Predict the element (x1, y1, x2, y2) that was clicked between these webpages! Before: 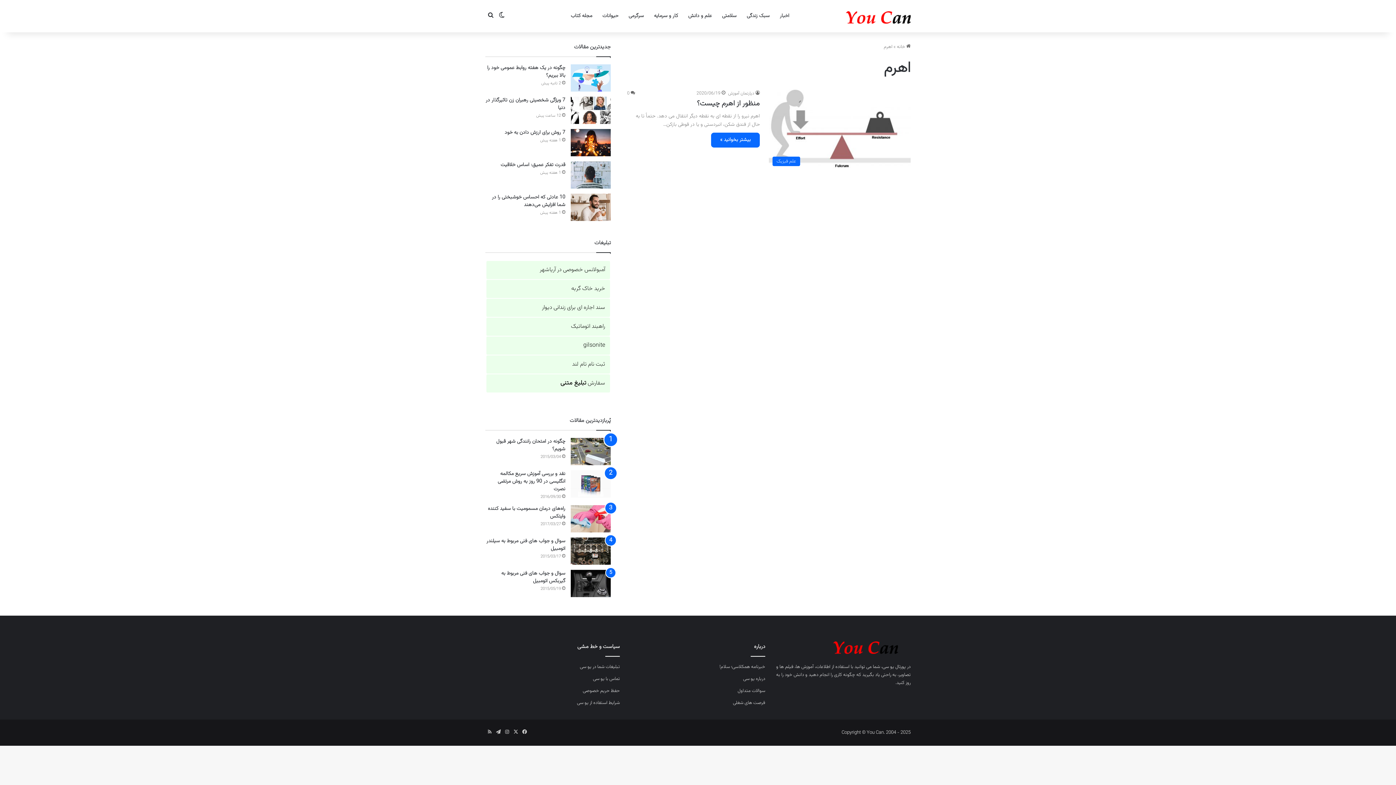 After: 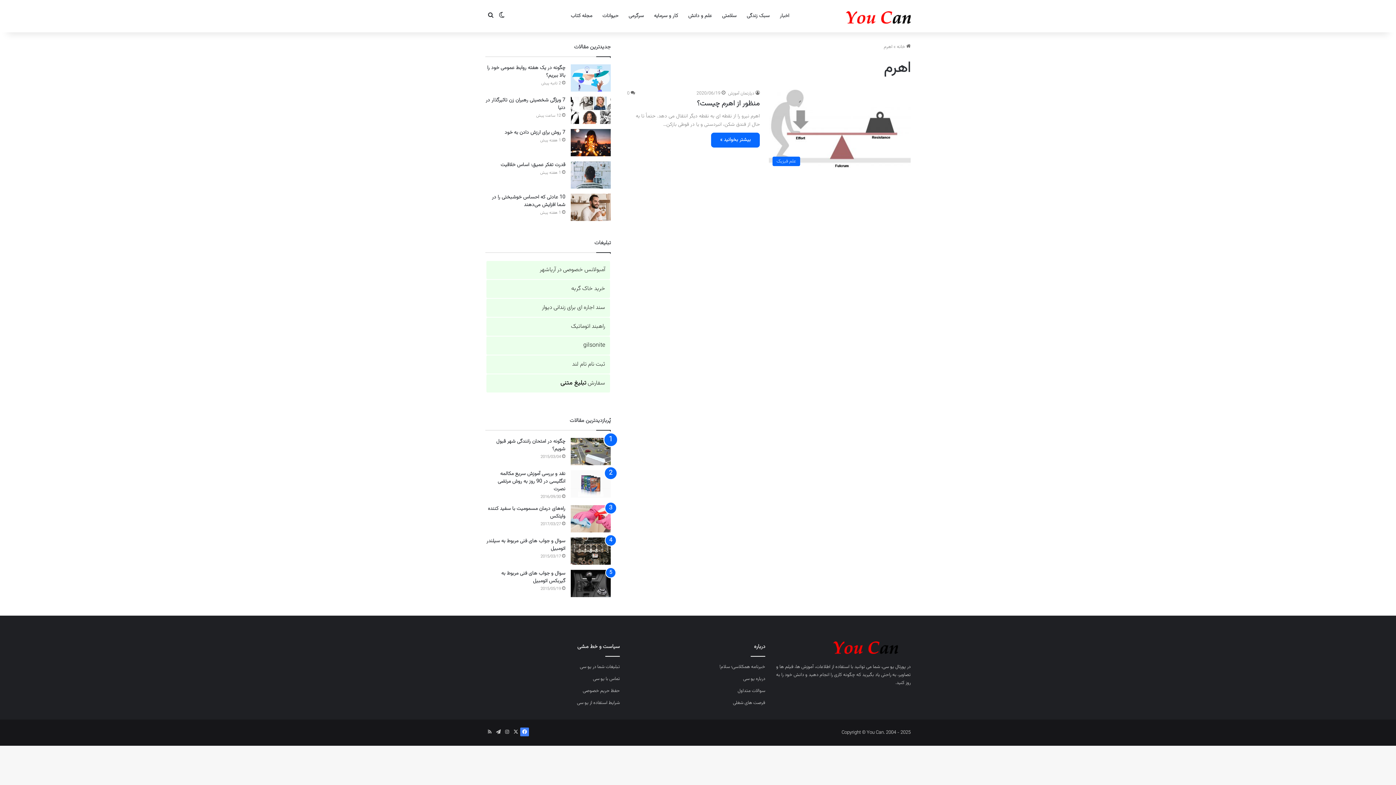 Action: label: فیس بوک bbox: (520, 728, 529, 736)